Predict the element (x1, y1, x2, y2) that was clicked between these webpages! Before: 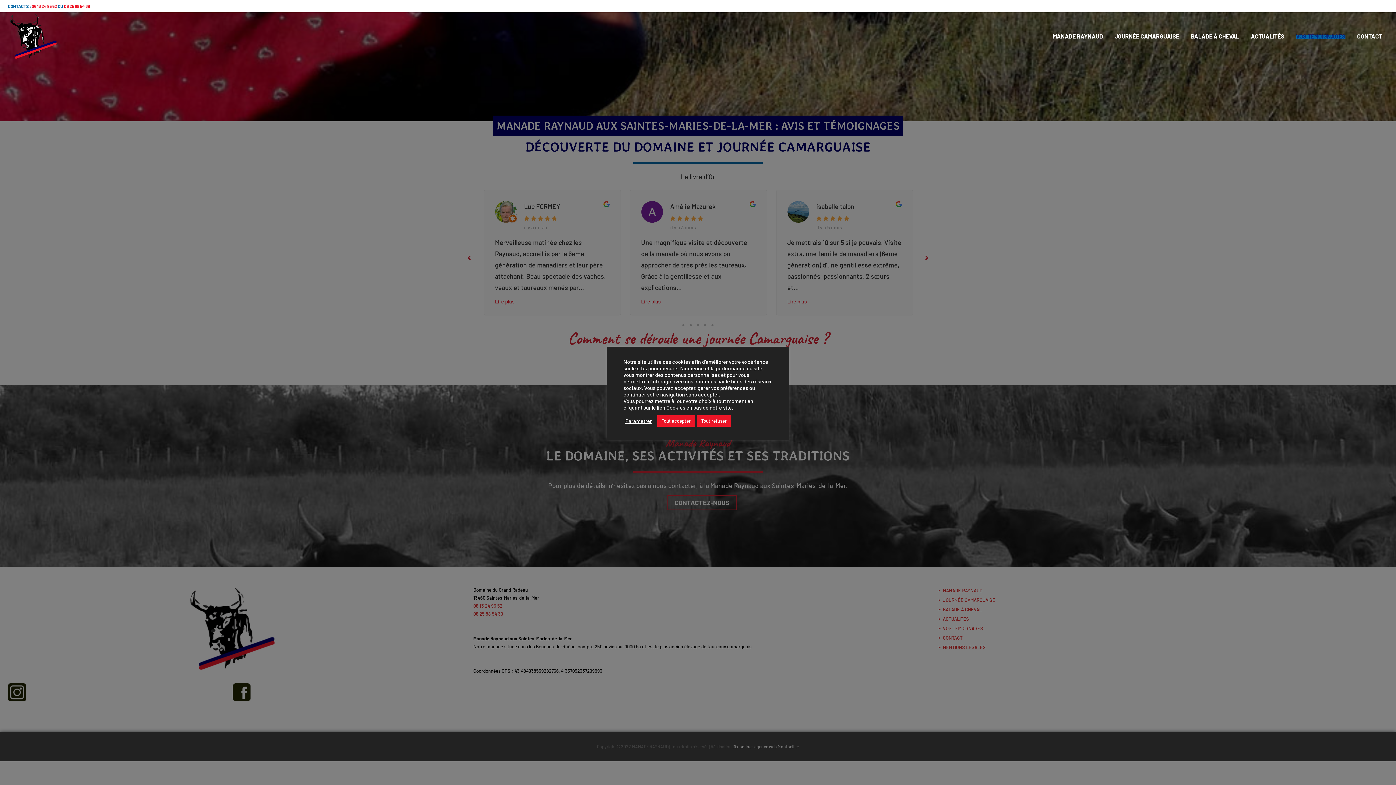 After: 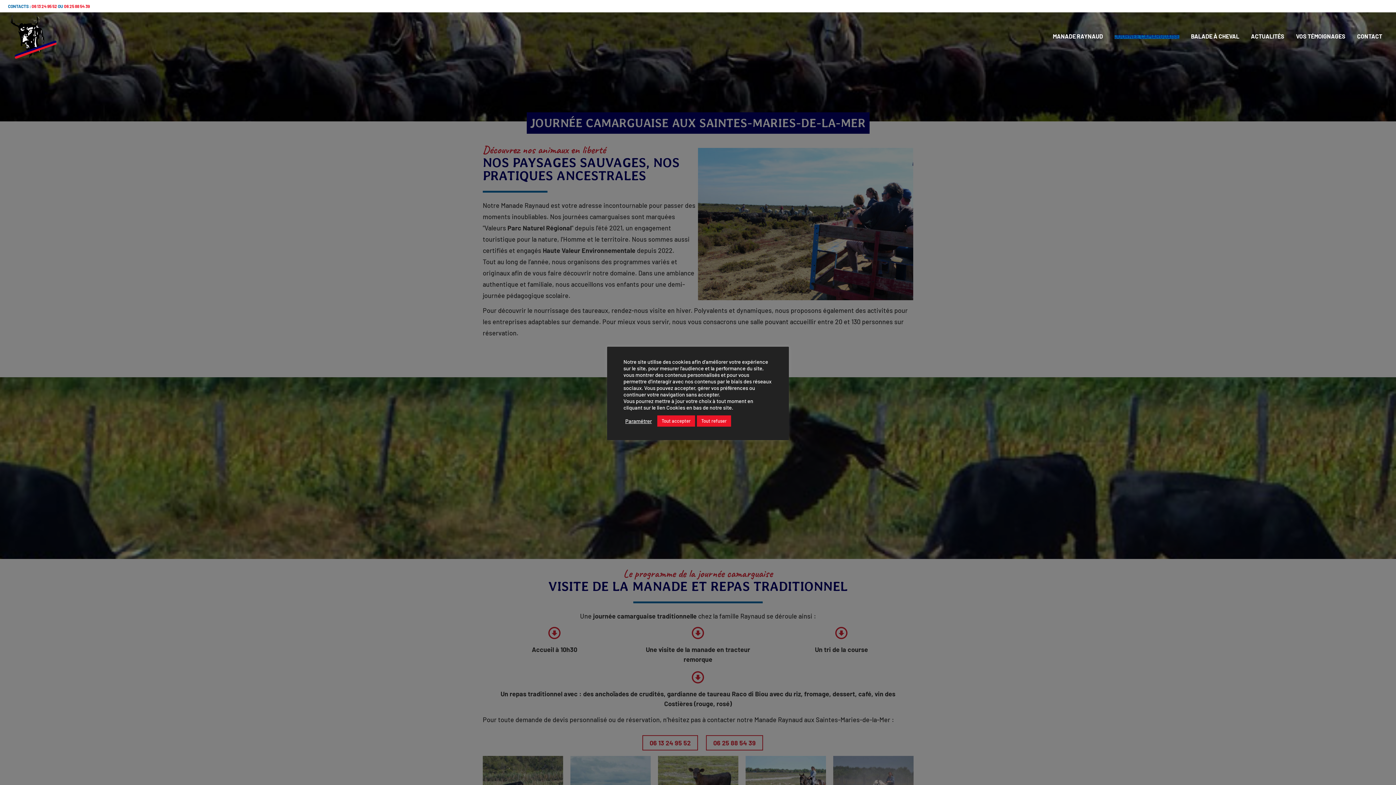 Action: bbox: (1114, 28, 1179, 43) label: JOURNÉE CAMARGUAISE